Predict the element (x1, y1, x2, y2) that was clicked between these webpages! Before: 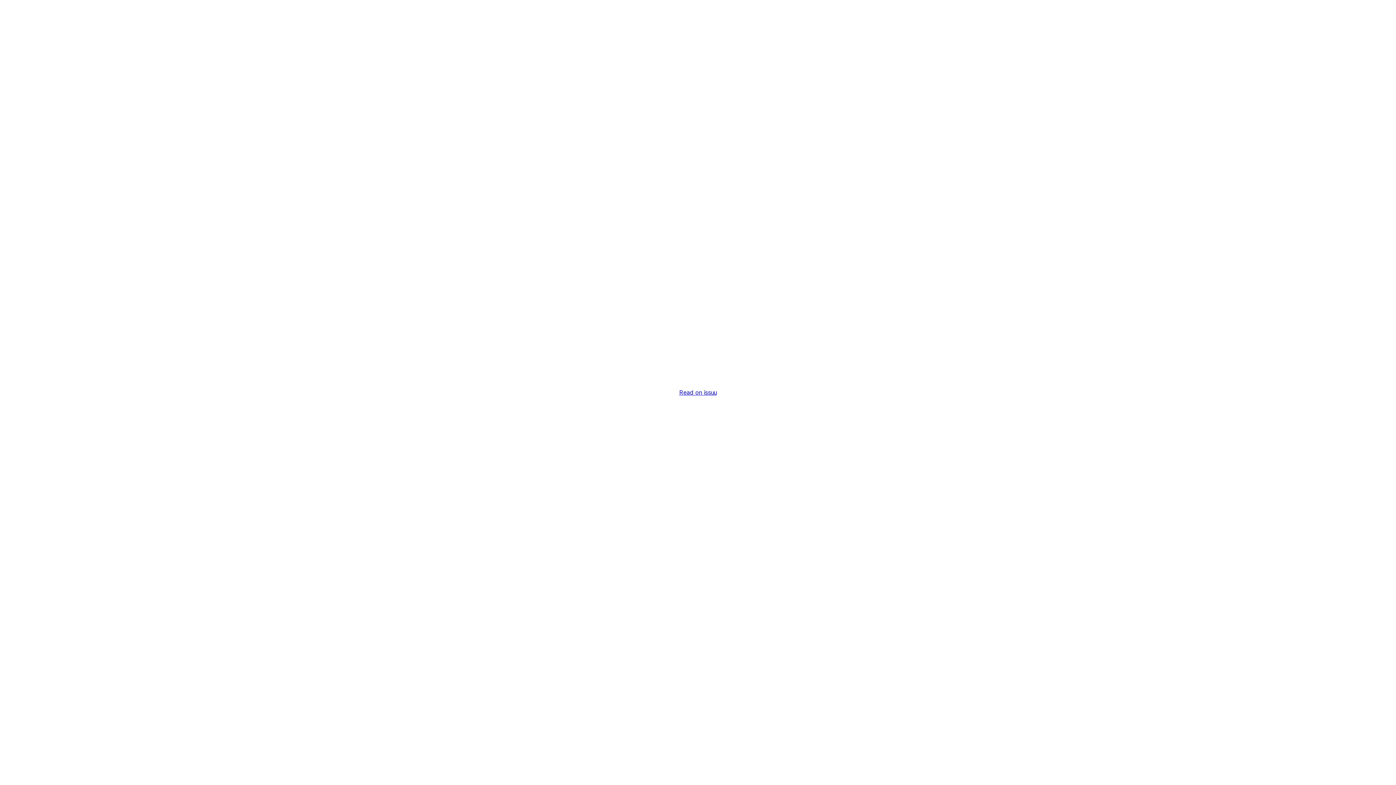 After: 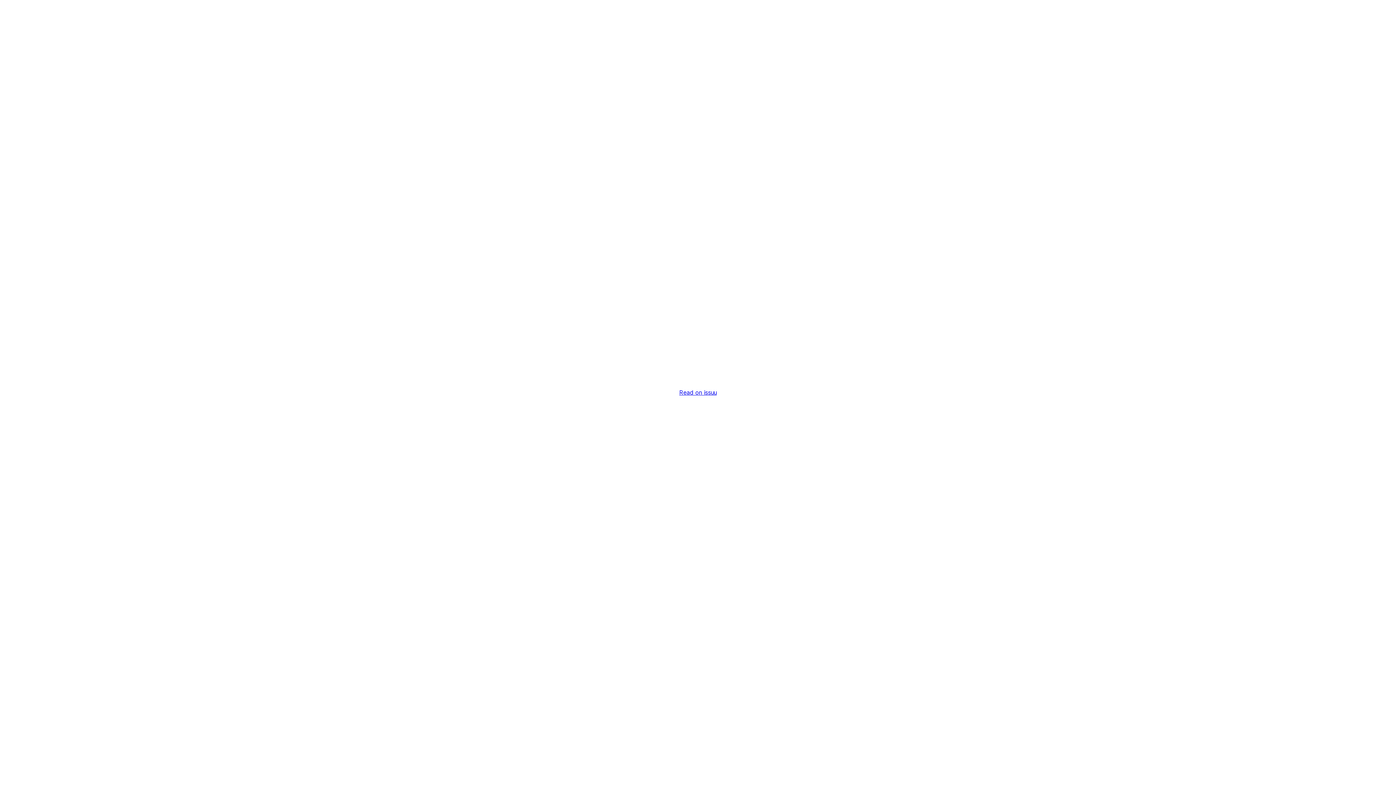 Action: bbox: (679, 389, 716, 396) label: Read on issuu